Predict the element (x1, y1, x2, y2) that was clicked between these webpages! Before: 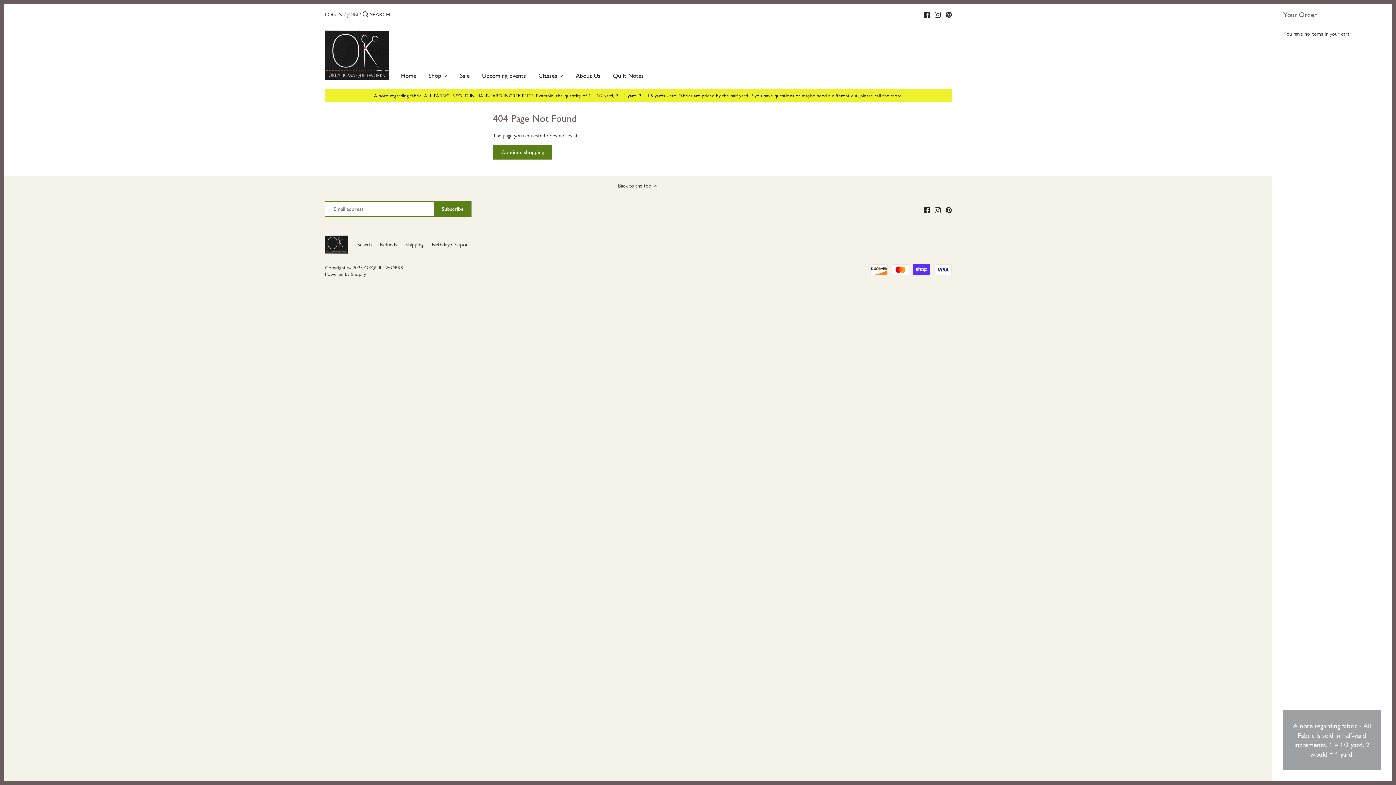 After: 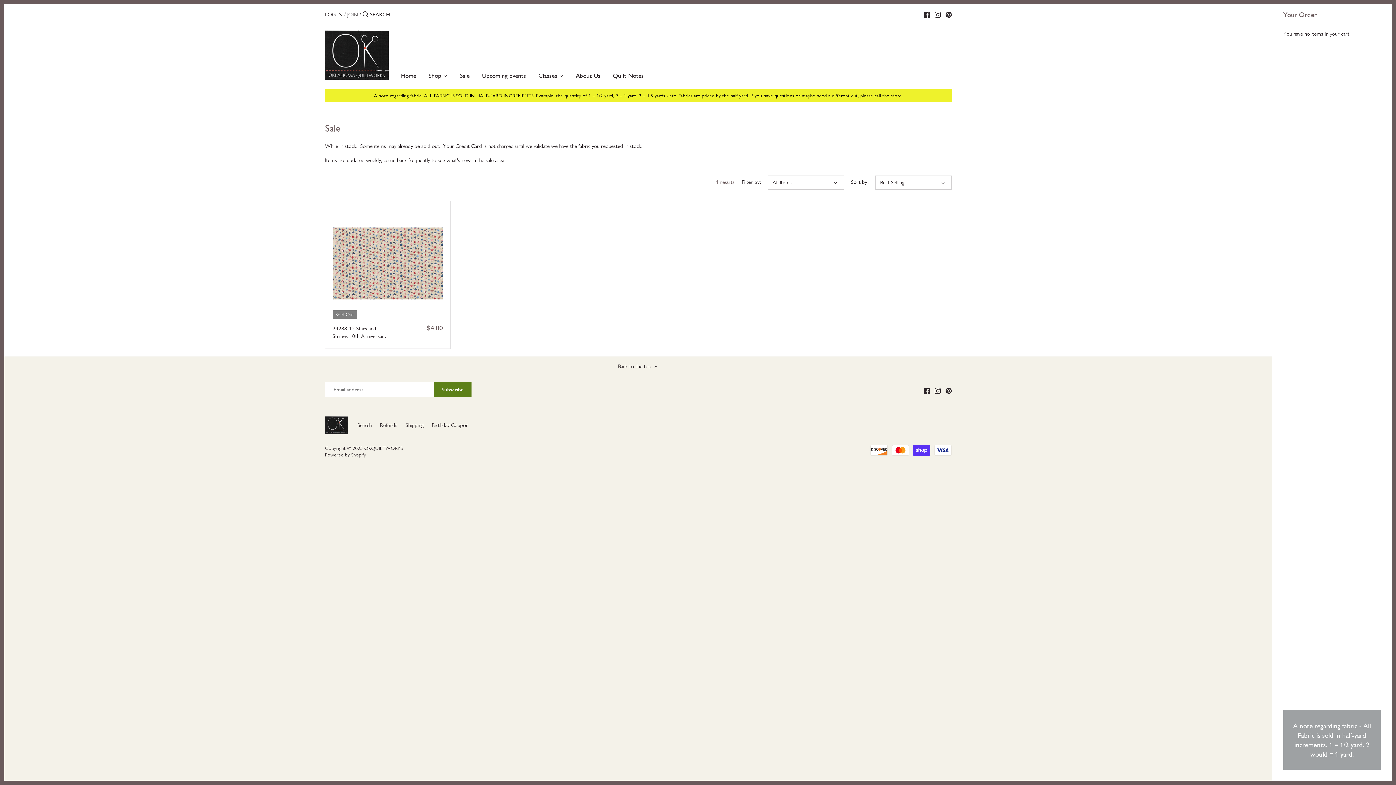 Action: bbox: (453, 69, 476, 84) label: Sale